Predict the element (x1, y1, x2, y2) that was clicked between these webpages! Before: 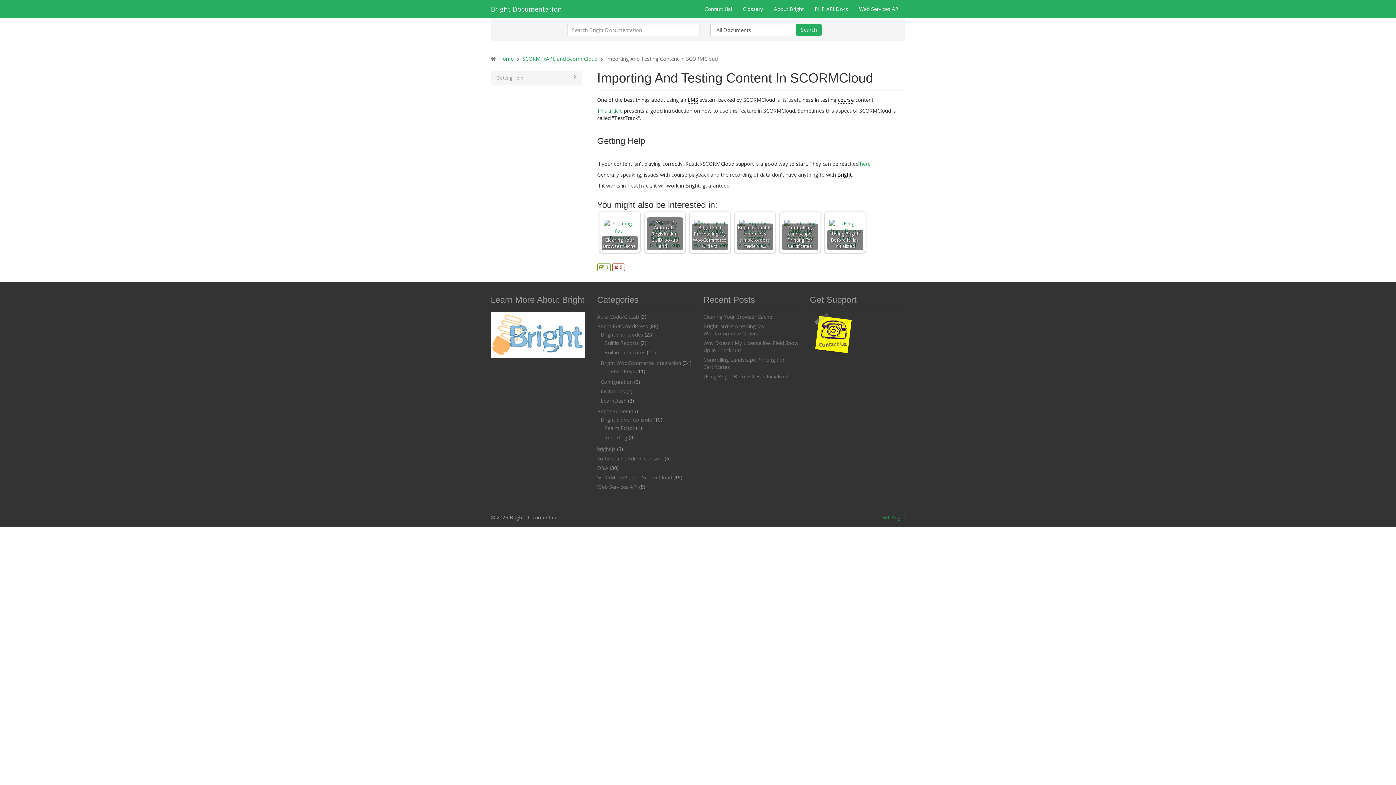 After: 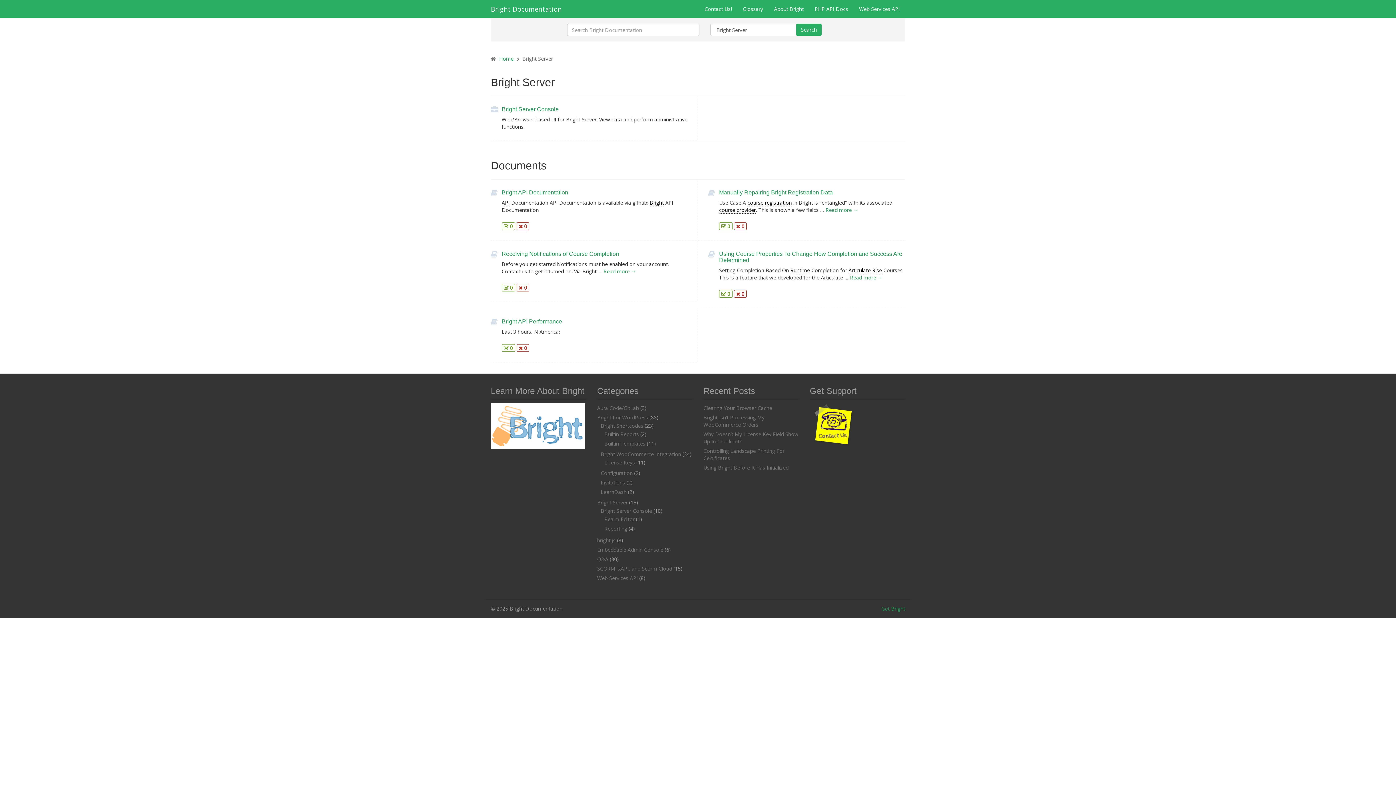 Action: bbox: (597, 408, 627, 414) label: Bright Server